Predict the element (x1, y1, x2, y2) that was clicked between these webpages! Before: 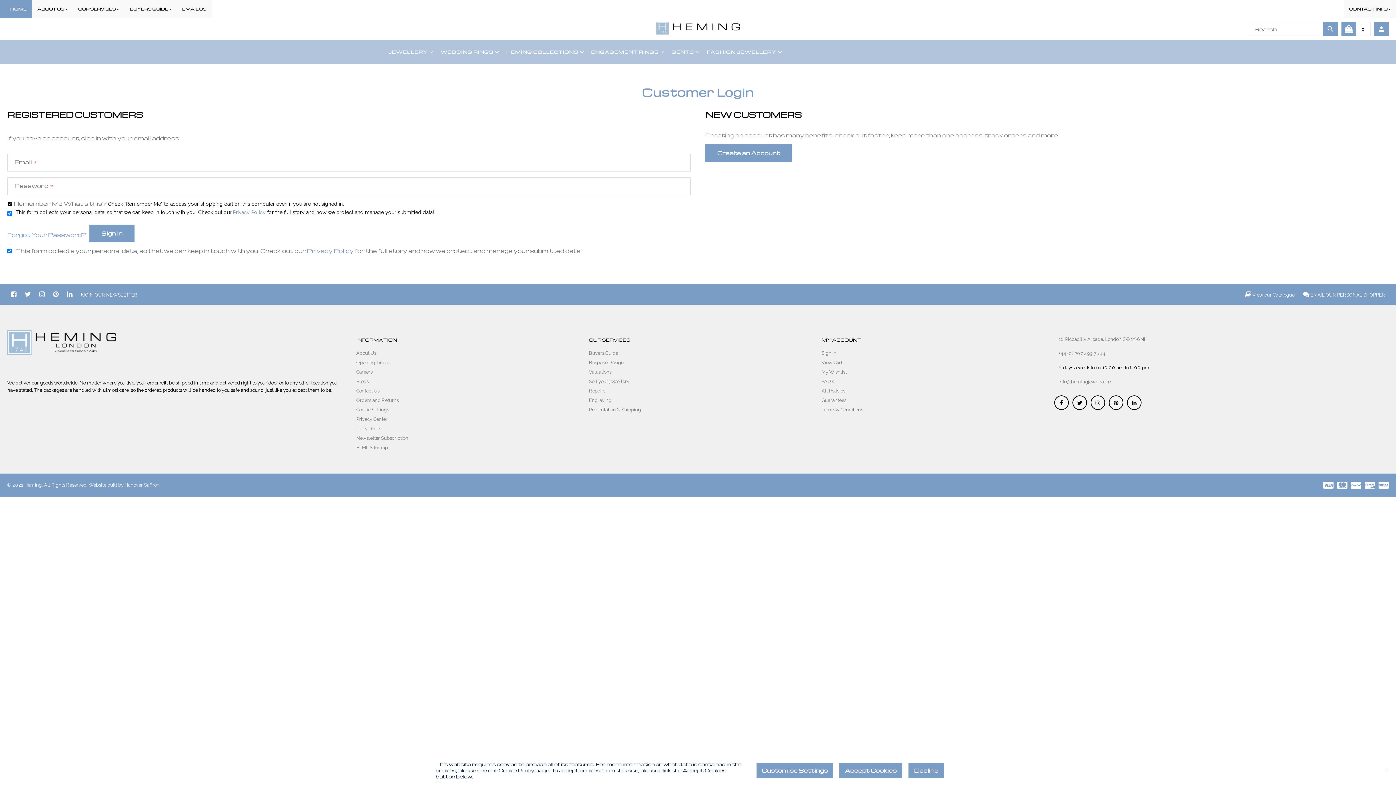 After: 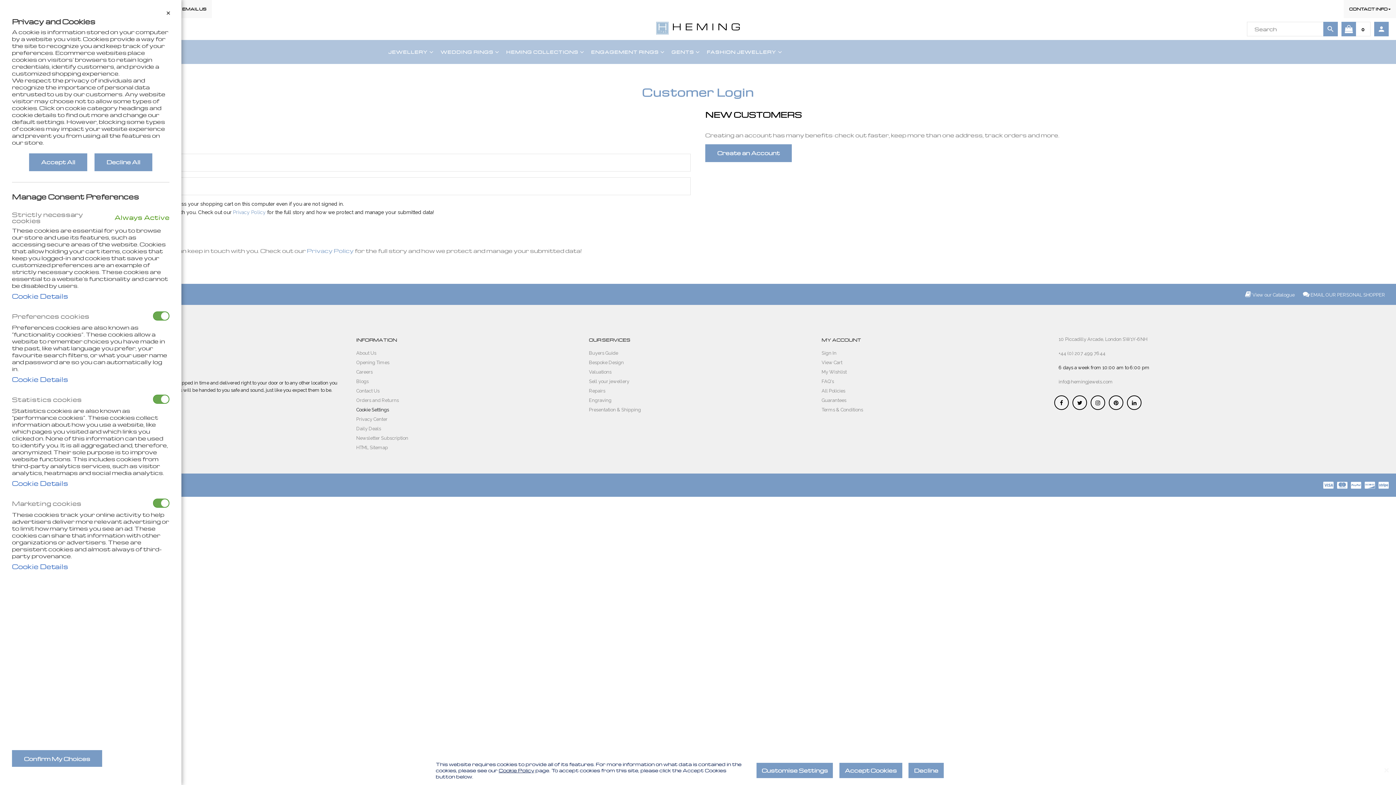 Action: label: Cookie Settings bbox: (356, 407, 389, 412)